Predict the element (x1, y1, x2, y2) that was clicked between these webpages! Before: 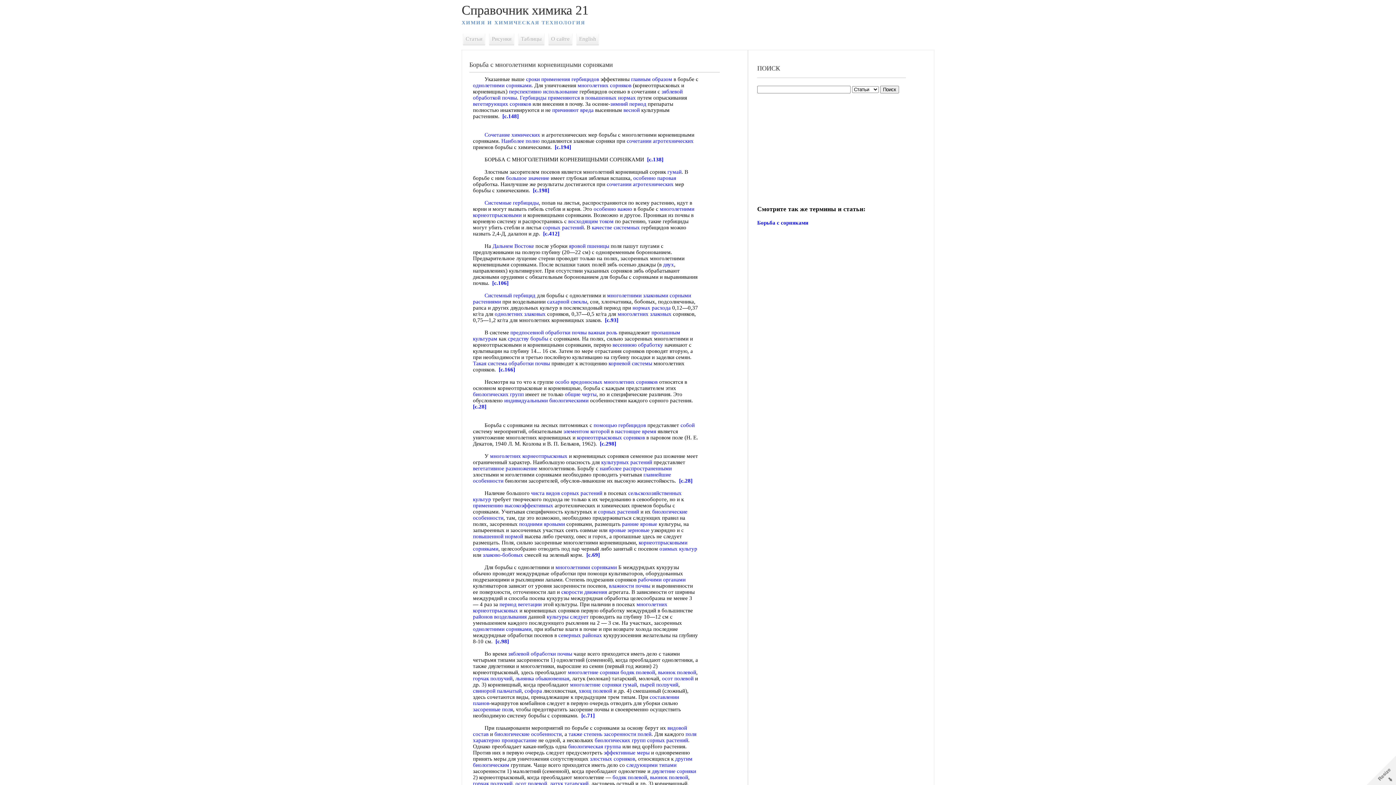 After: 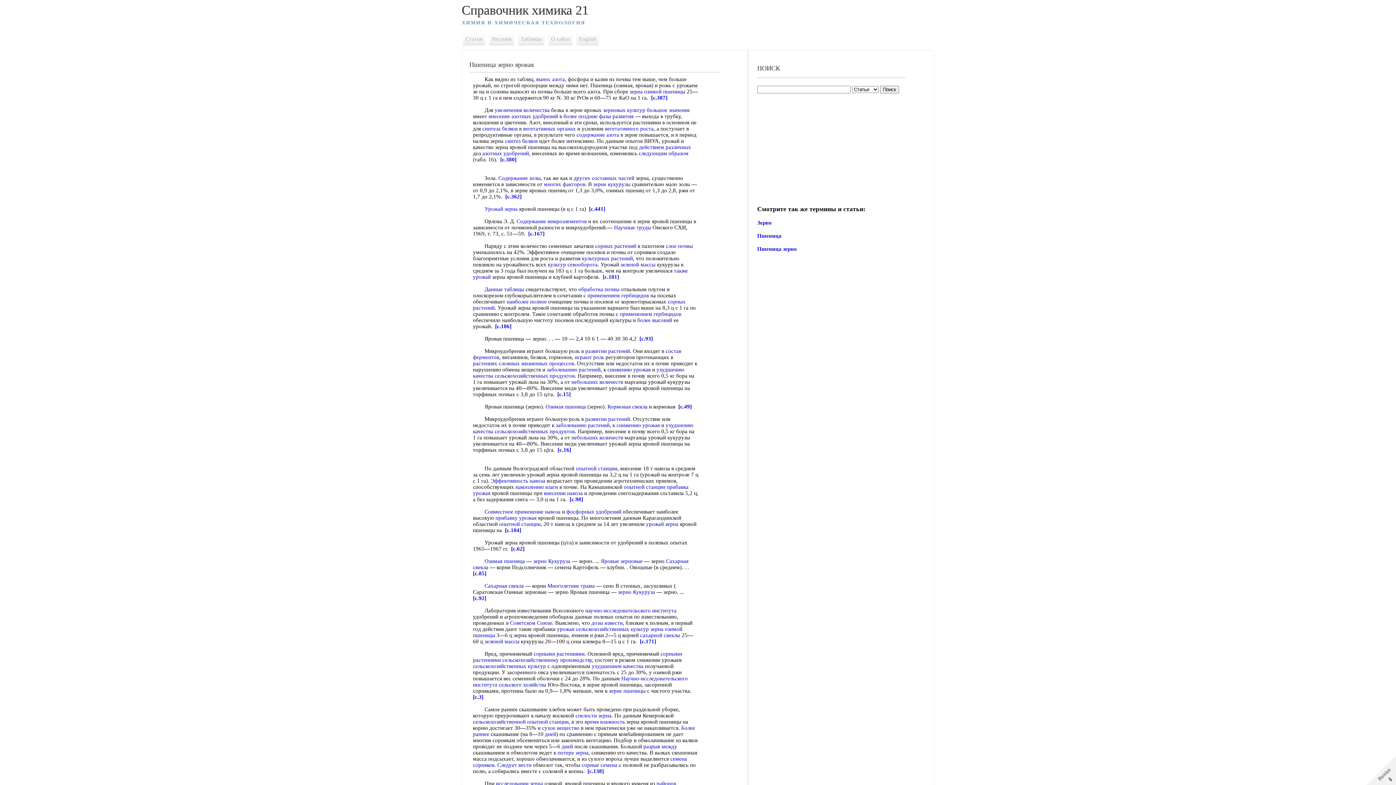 Action: label: яровой пшеницы bbox: (569, 243, 609, 249)